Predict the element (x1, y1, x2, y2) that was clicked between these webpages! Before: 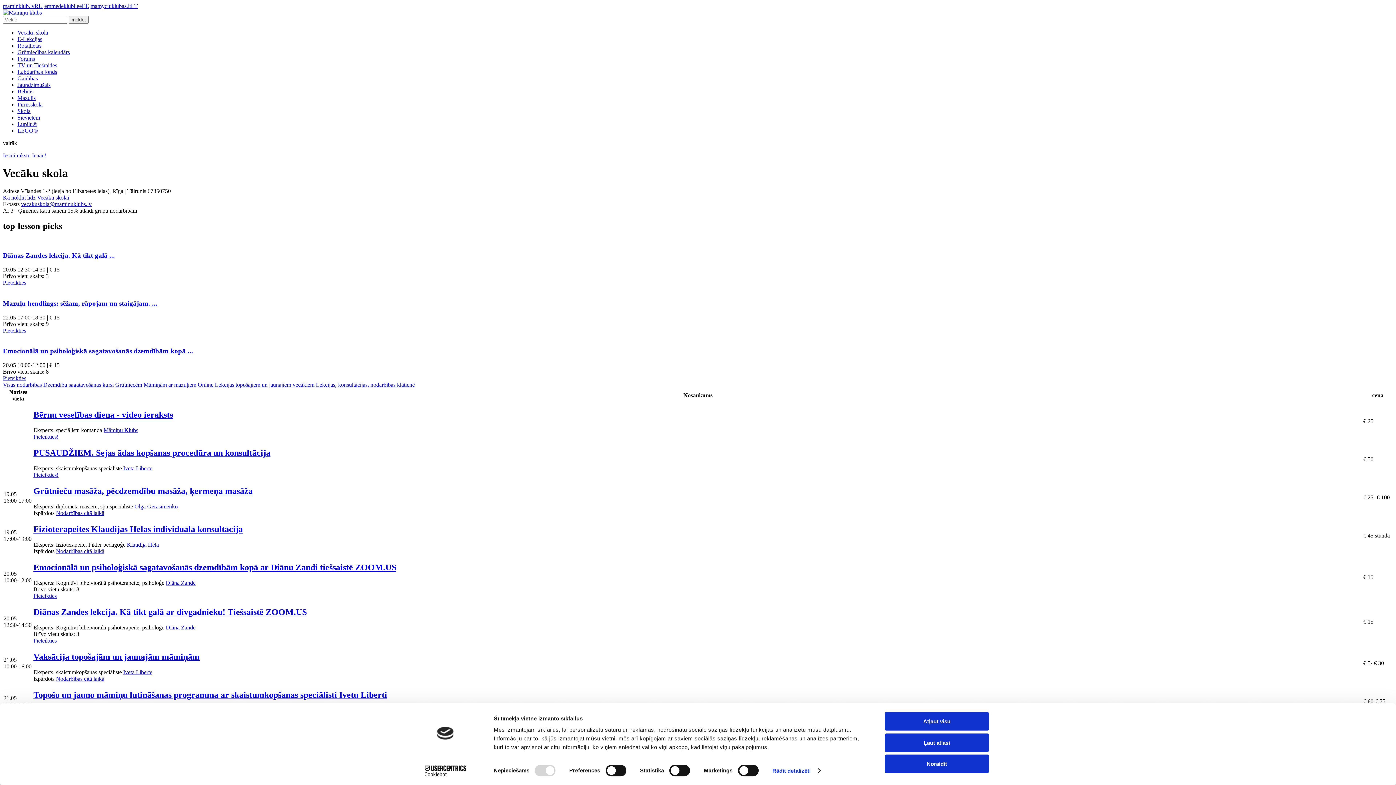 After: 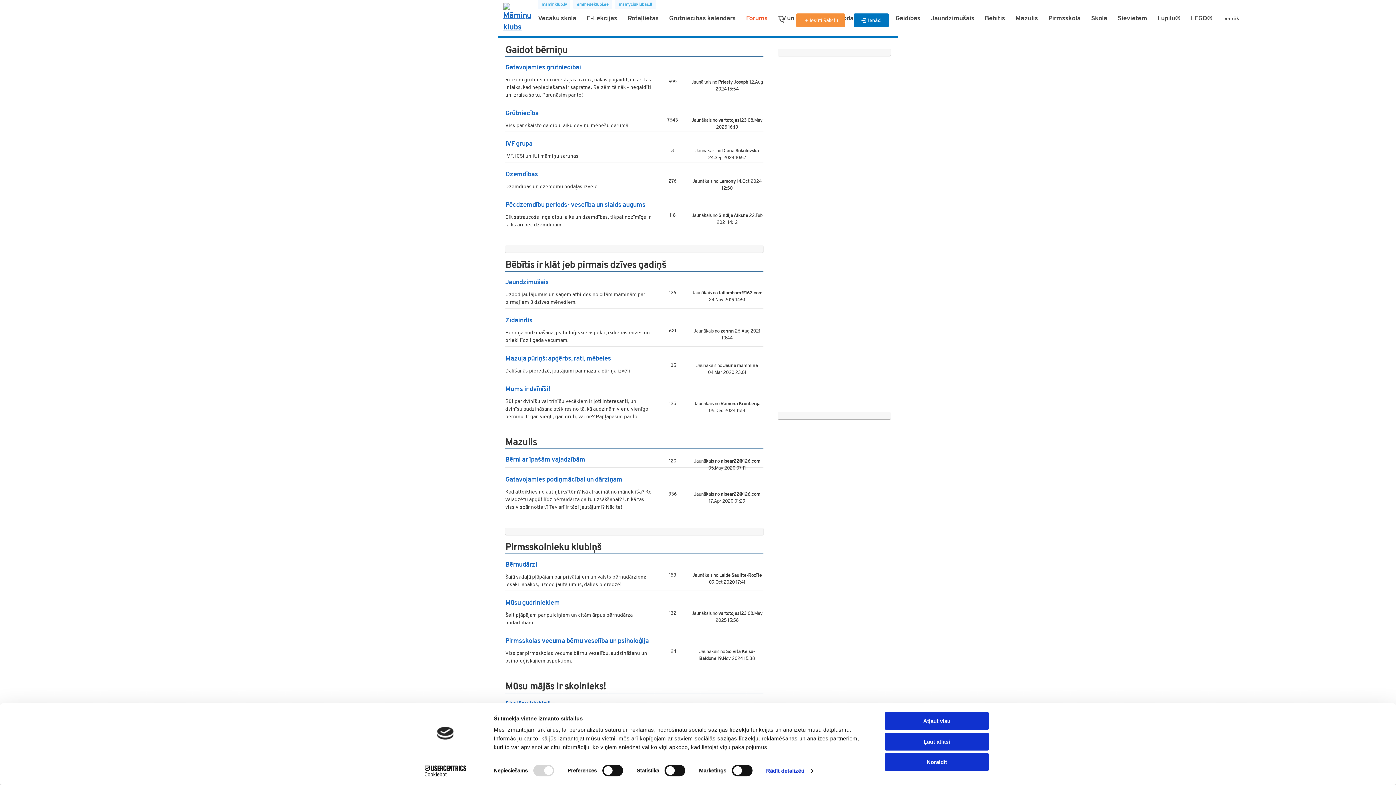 Action: bbox: (17, 55, 34, 61) label: Forums